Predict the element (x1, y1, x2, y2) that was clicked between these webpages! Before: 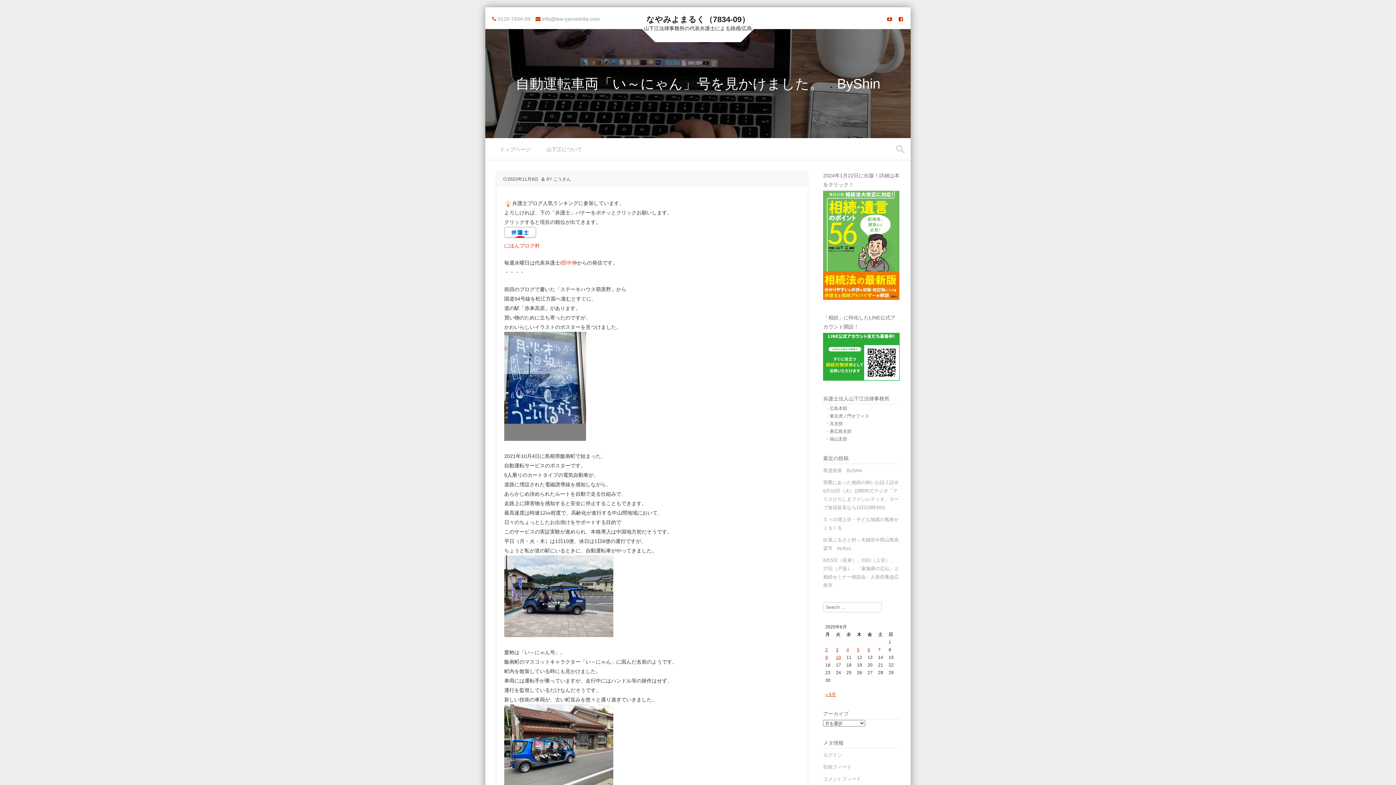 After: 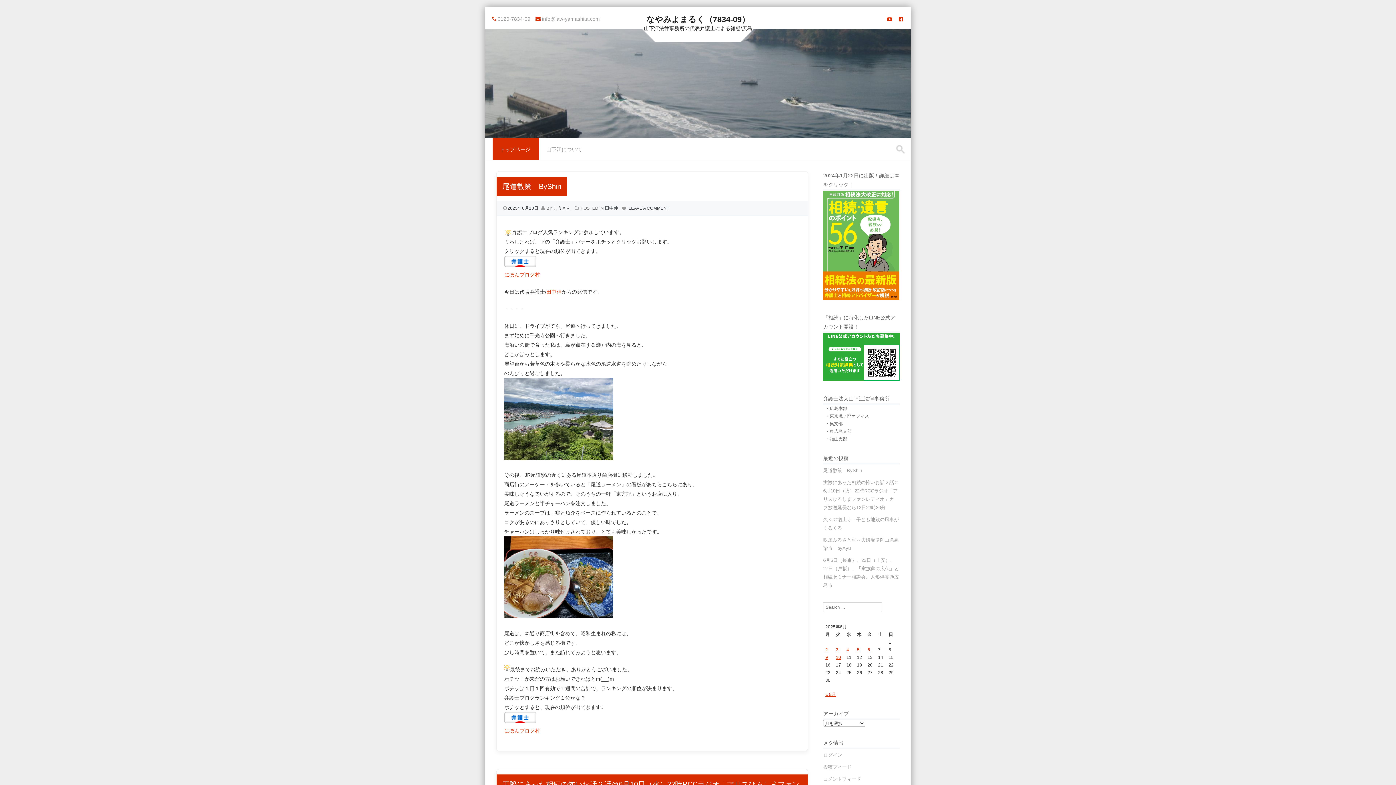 Action: bbox: (492, 138, 539, 160) label: トップページ